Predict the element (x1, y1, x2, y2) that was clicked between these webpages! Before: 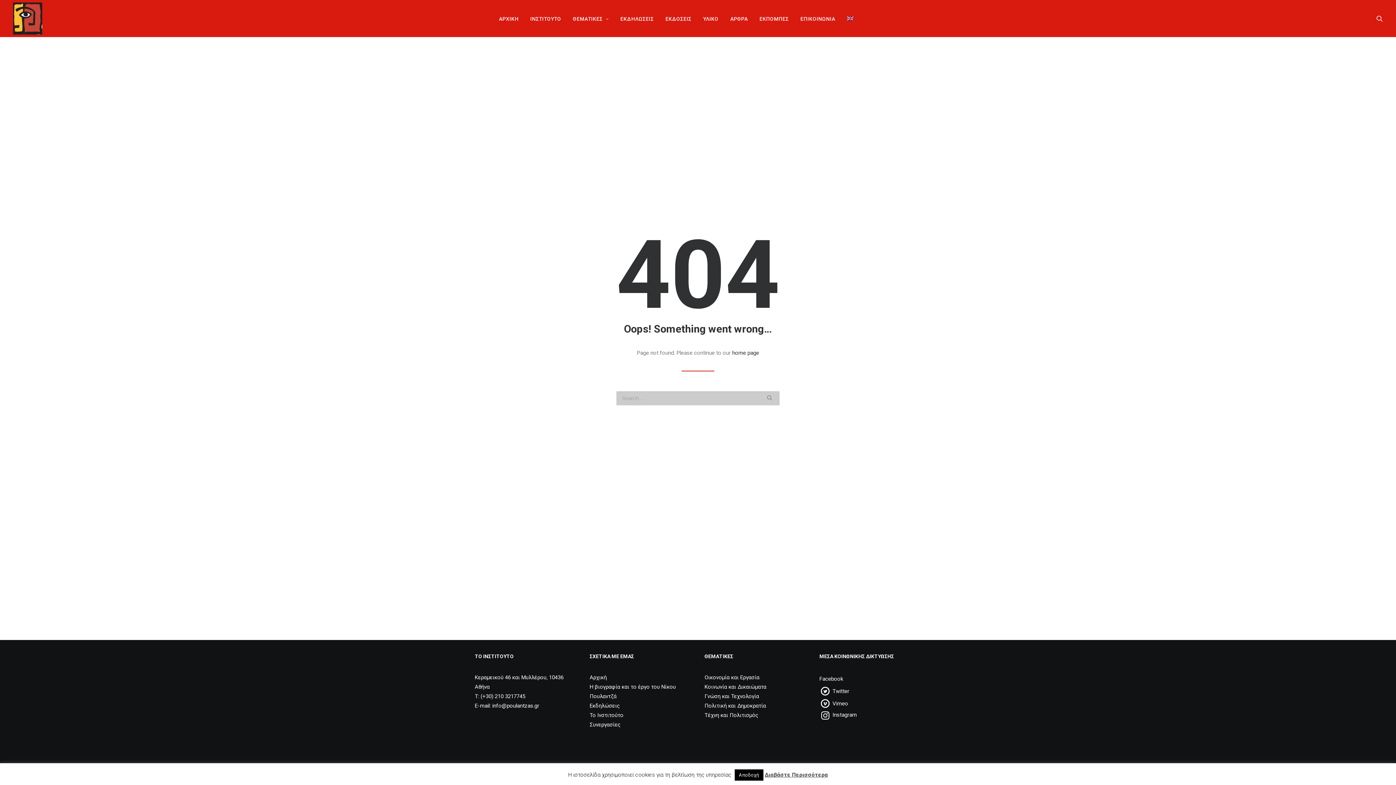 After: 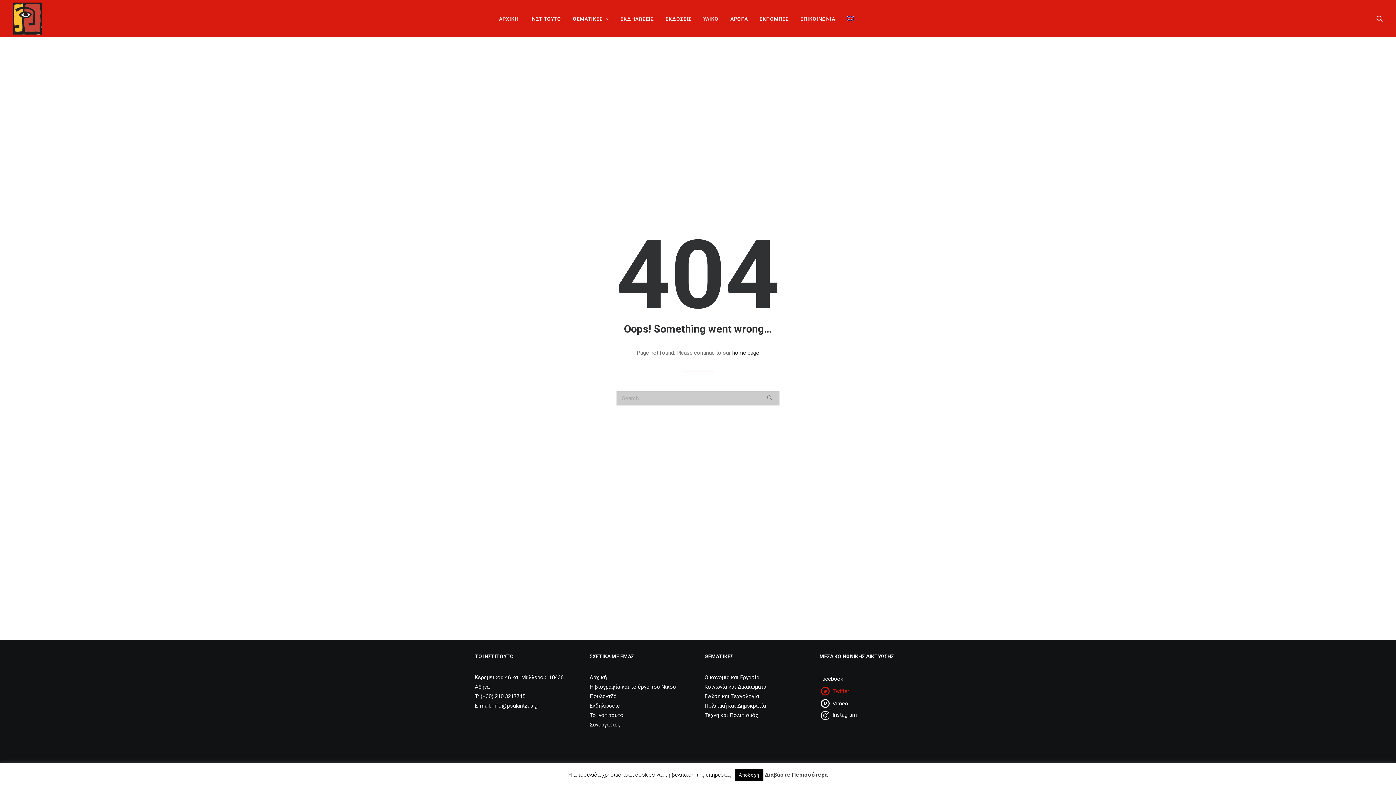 Action: label:  Twitter bbox: (819, 691, 849, 697)